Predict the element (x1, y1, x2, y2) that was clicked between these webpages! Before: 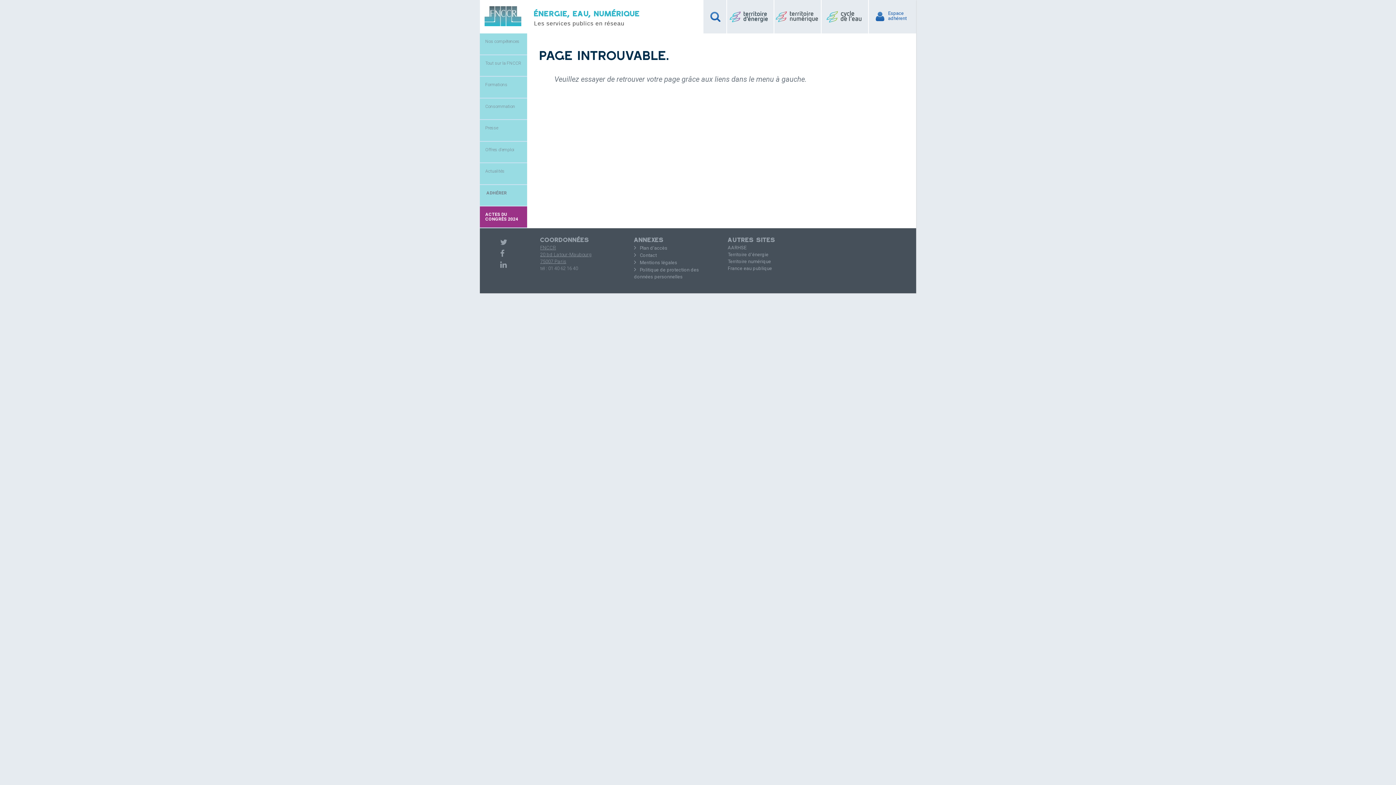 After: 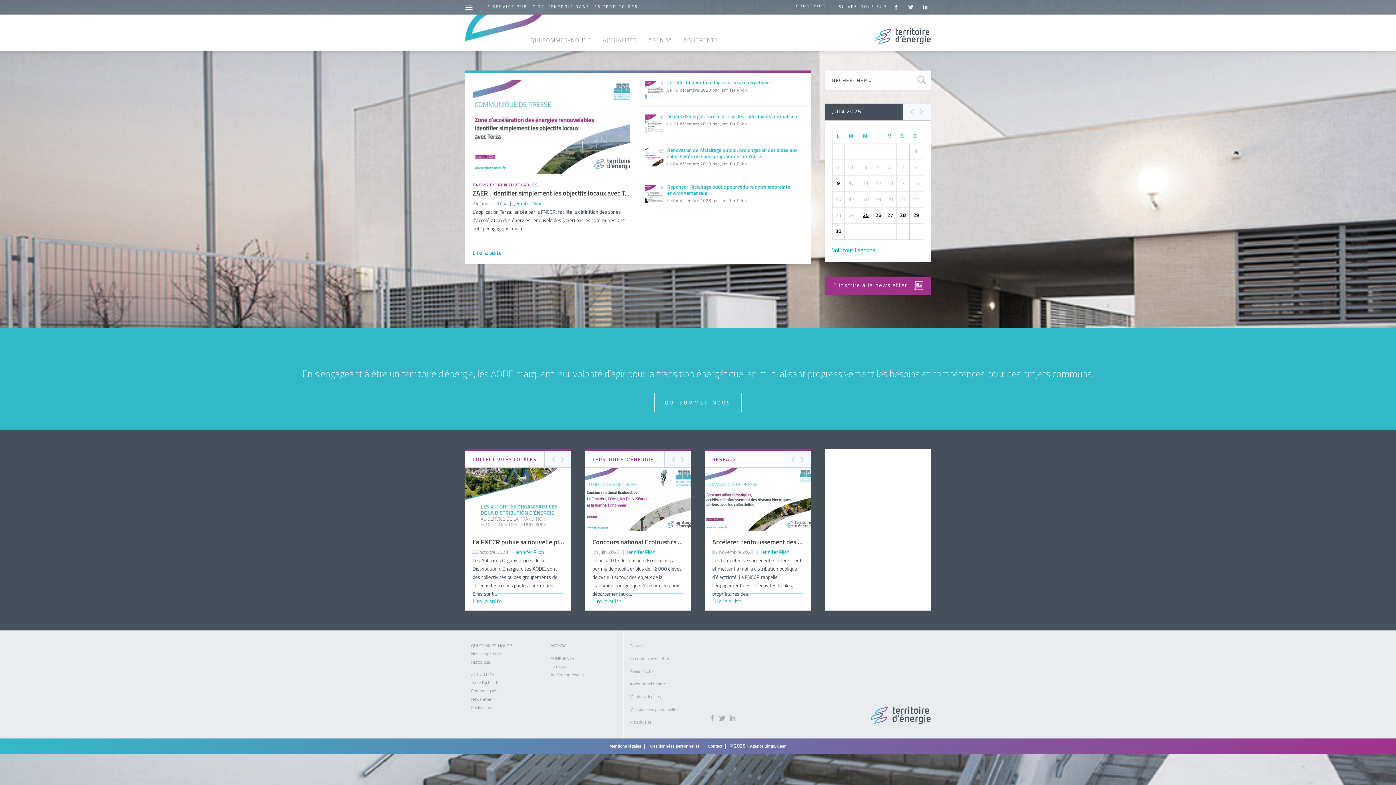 Action: bbox: (727, 0, 772, 33)